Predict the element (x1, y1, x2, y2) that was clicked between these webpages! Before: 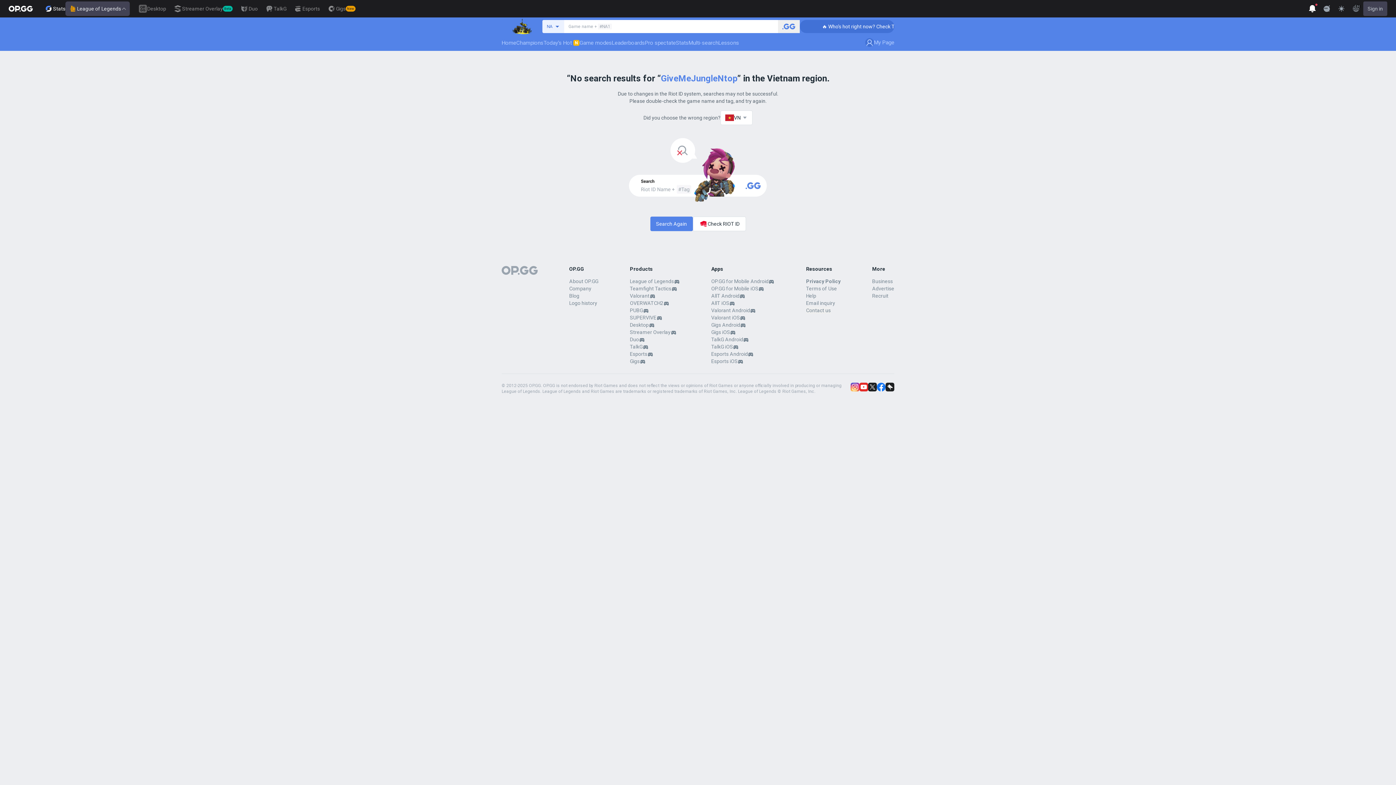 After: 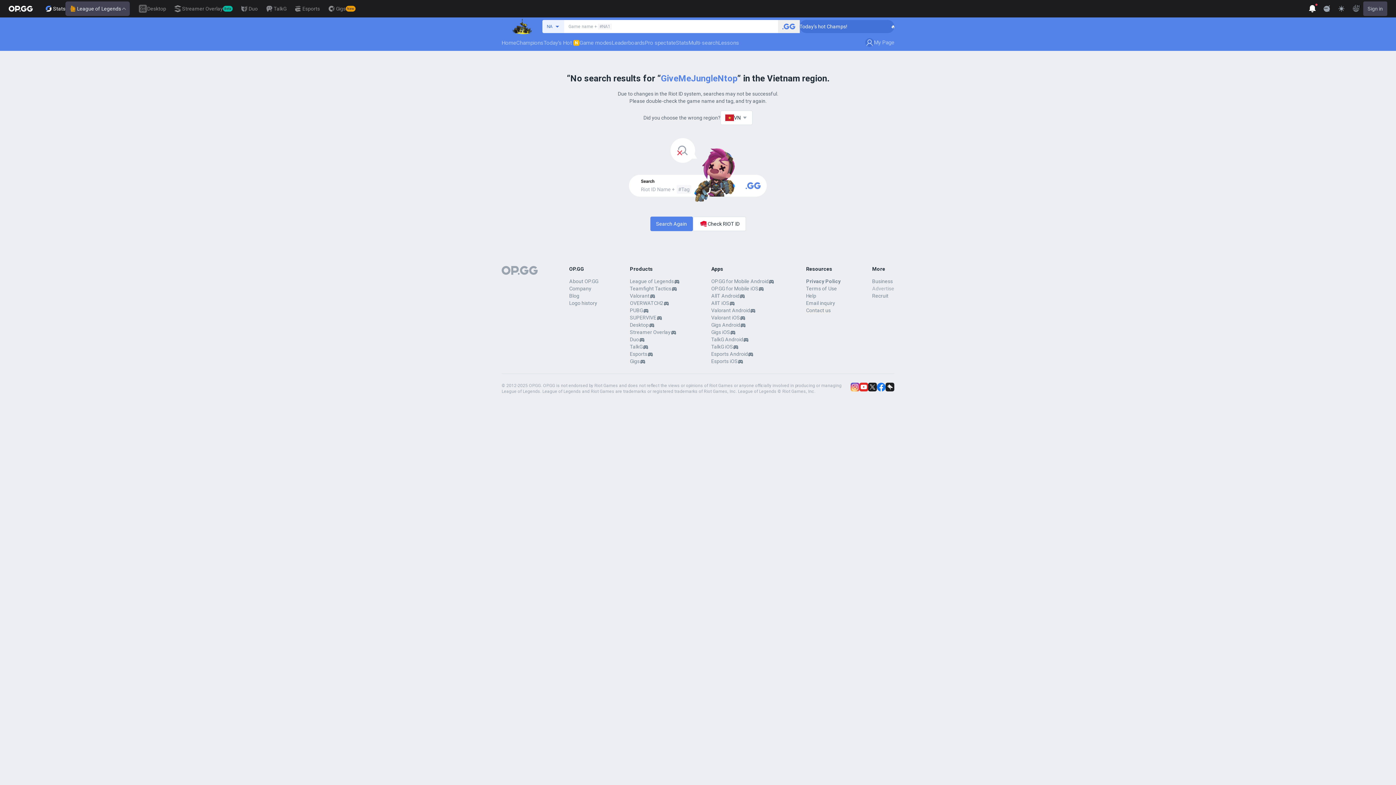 Action: bbox: (872, 285, 894, 291) label: Advertise